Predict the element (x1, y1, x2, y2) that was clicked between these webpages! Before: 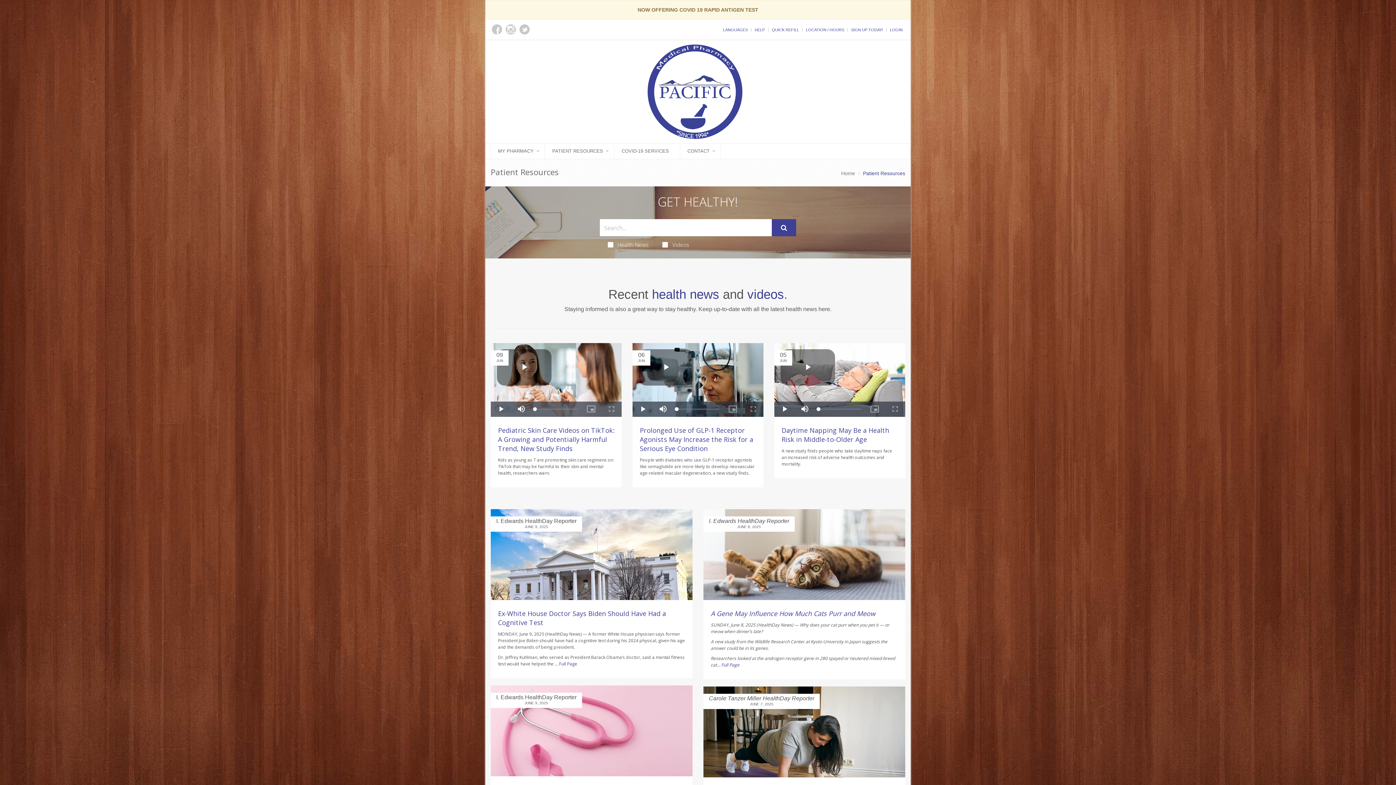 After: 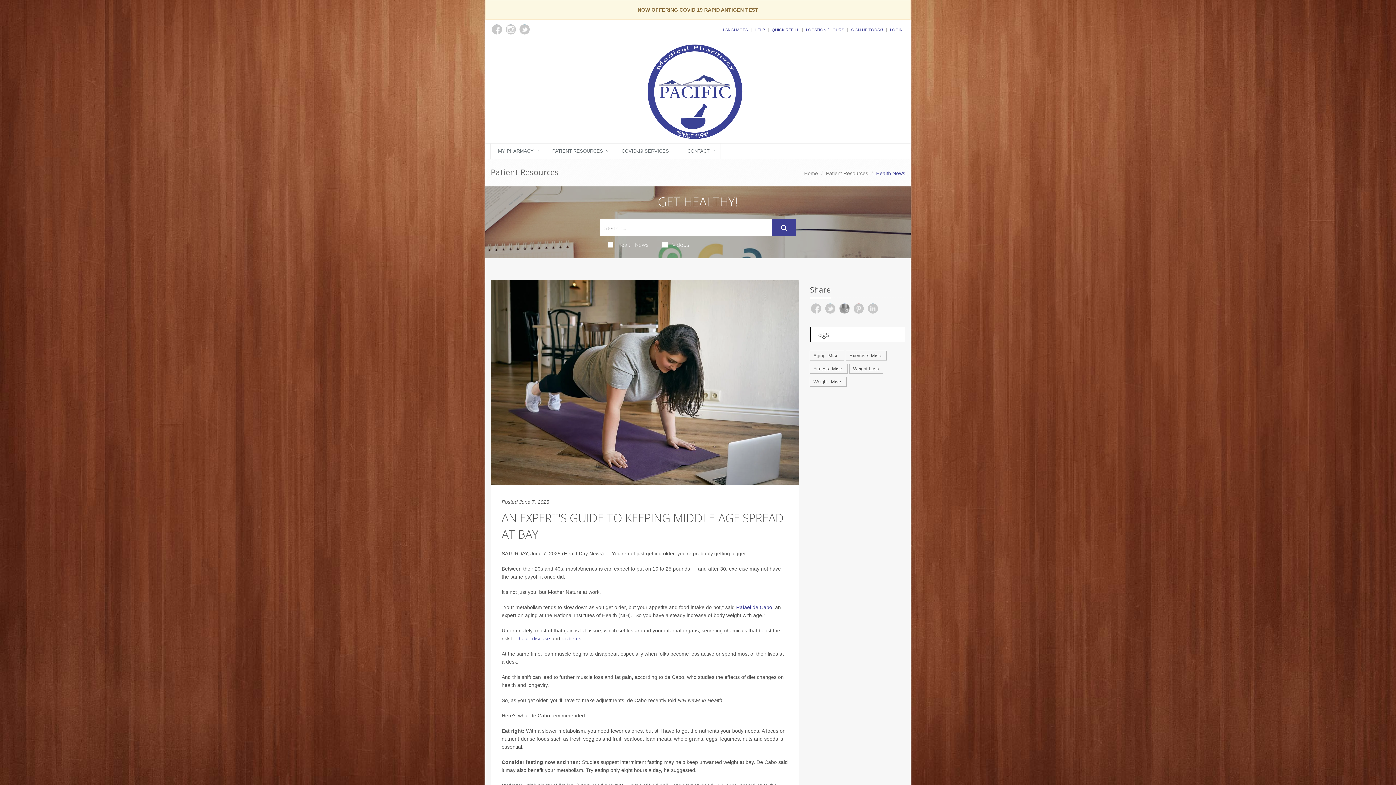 Action: bbox: (703, 686, 905, 821)